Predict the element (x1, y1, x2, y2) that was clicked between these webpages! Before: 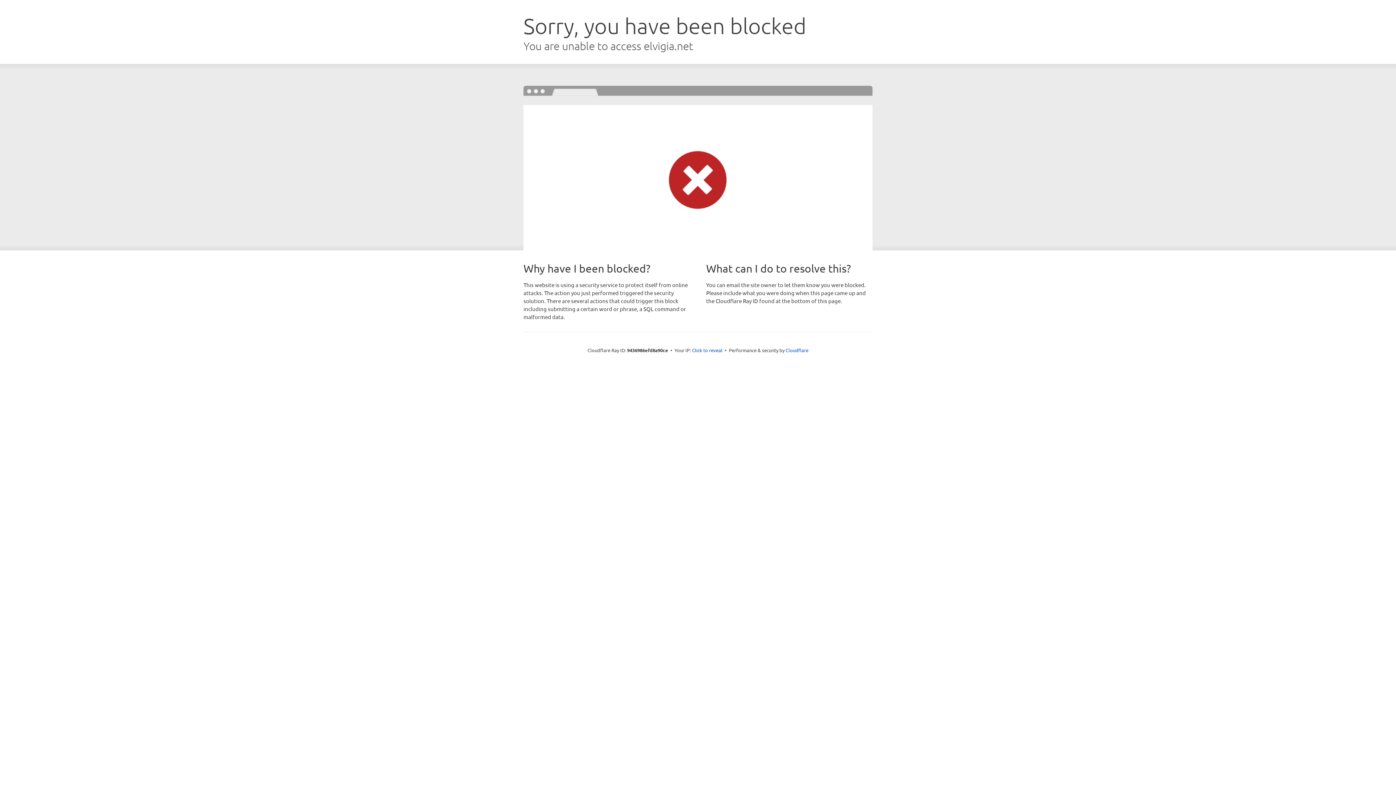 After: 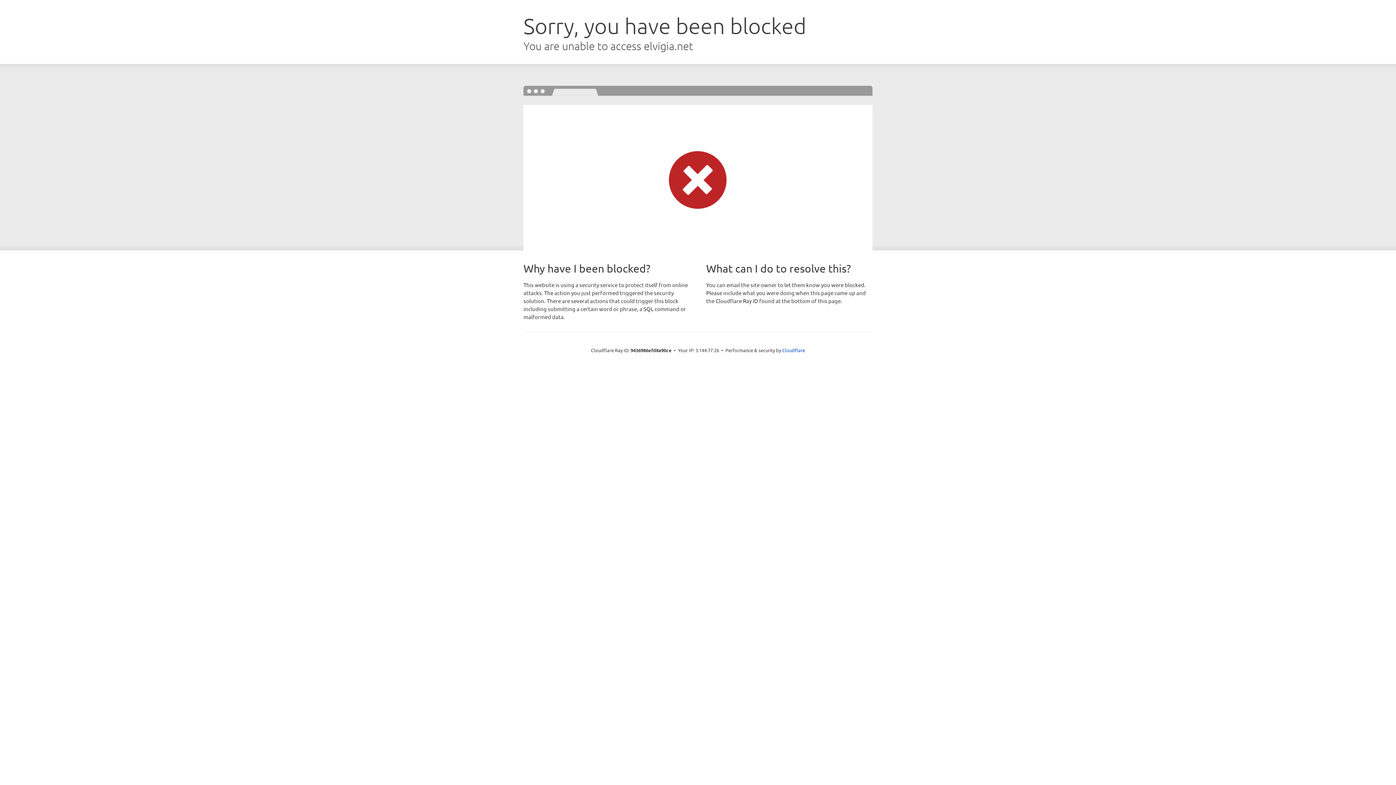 Action: bbox: (692, 346, 722, 353) label: Click to reveal